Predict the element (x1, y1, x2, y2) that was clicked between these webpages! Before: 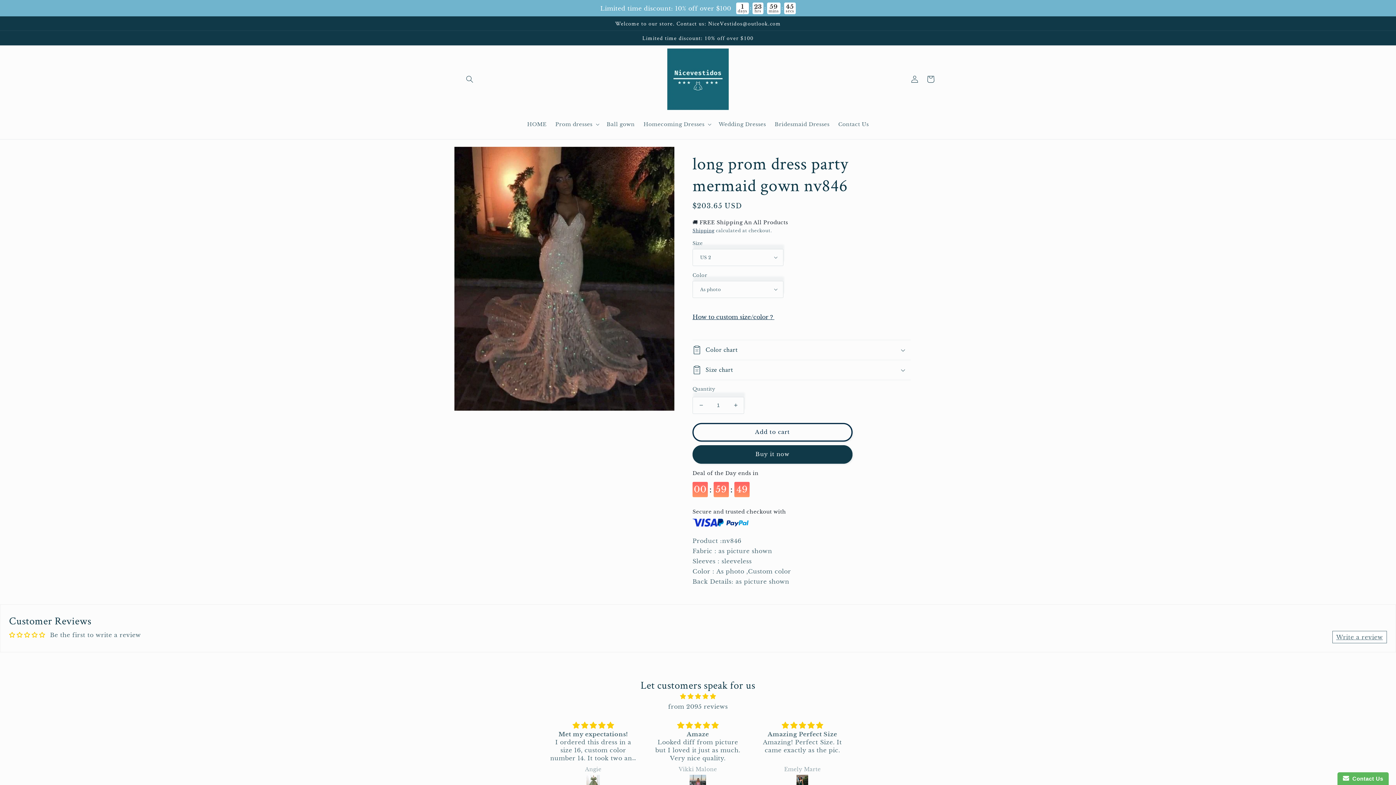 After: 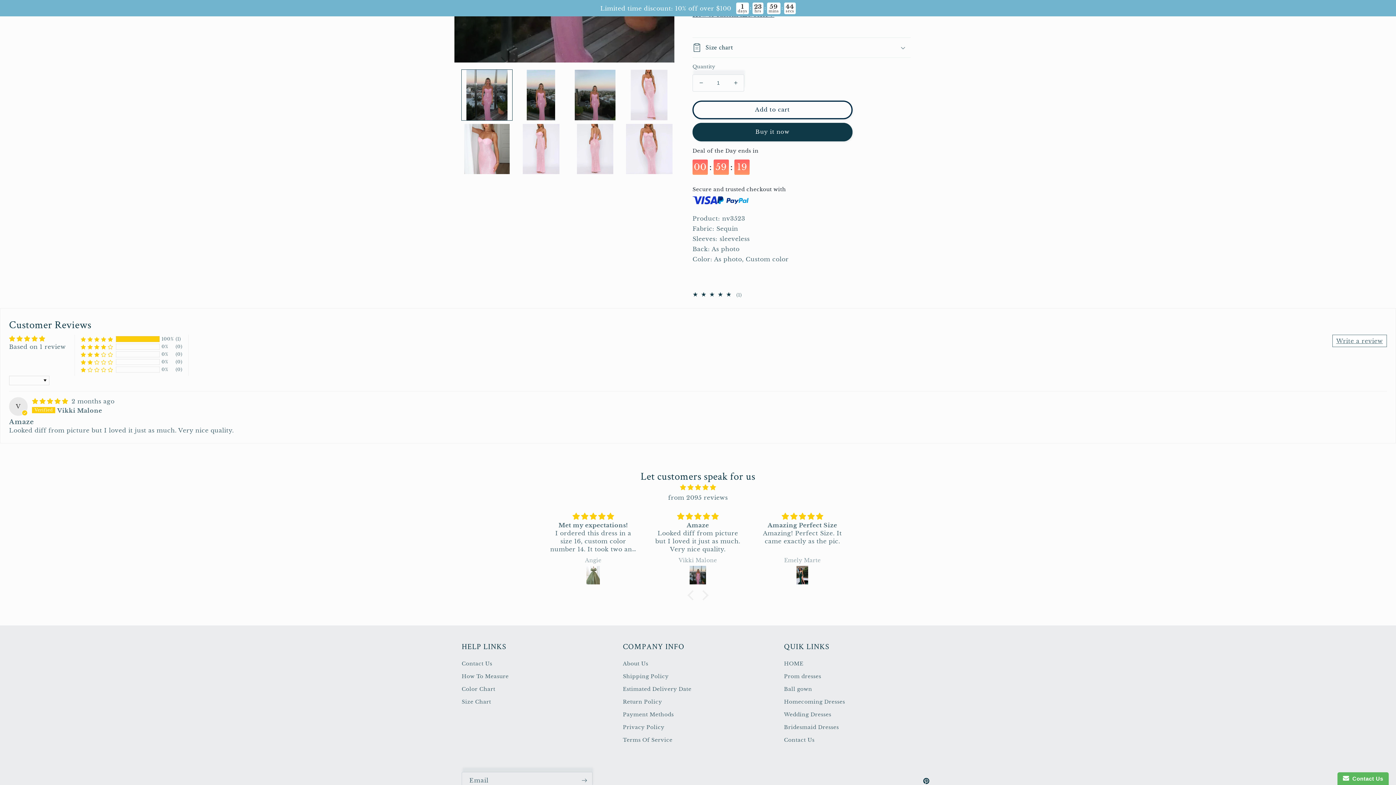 Action: bbox: (654, 716, 741, 736)